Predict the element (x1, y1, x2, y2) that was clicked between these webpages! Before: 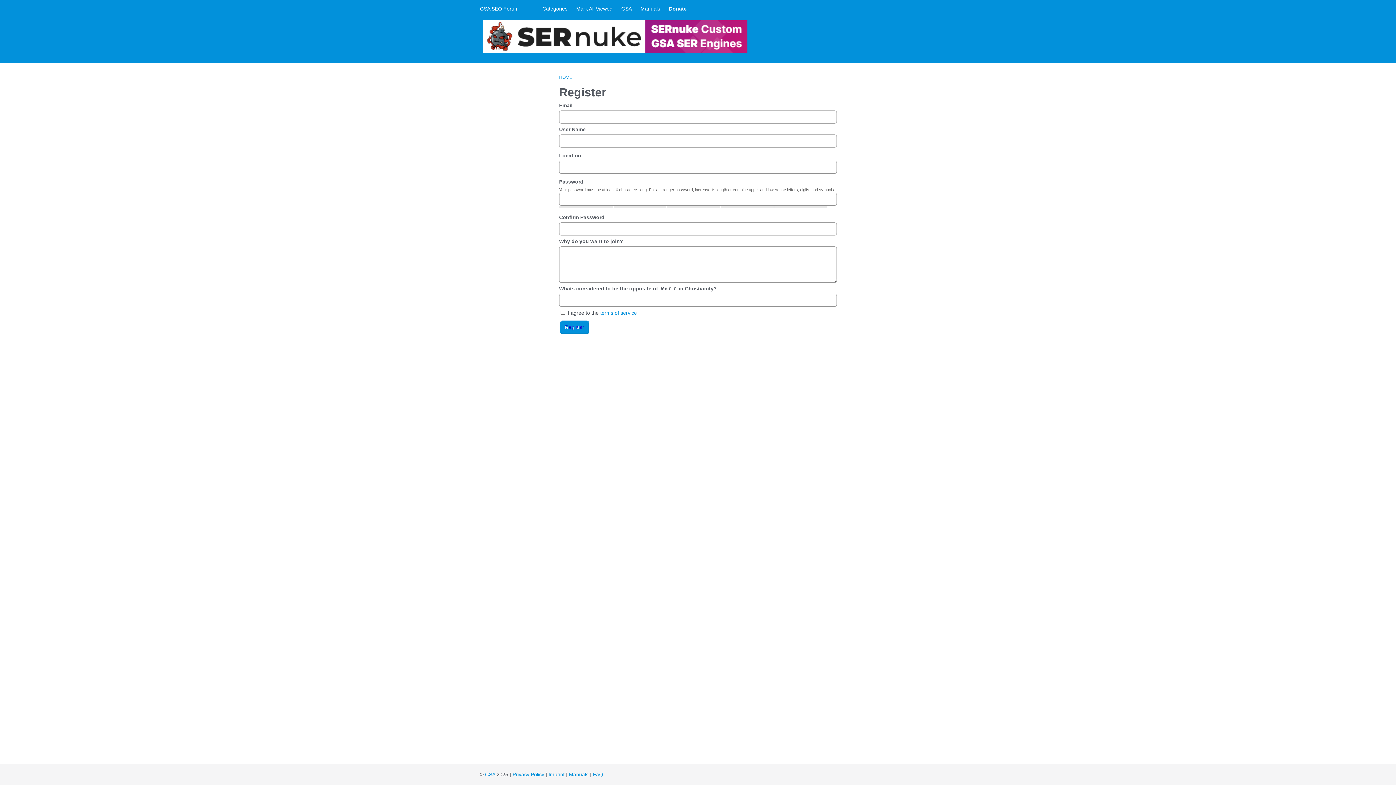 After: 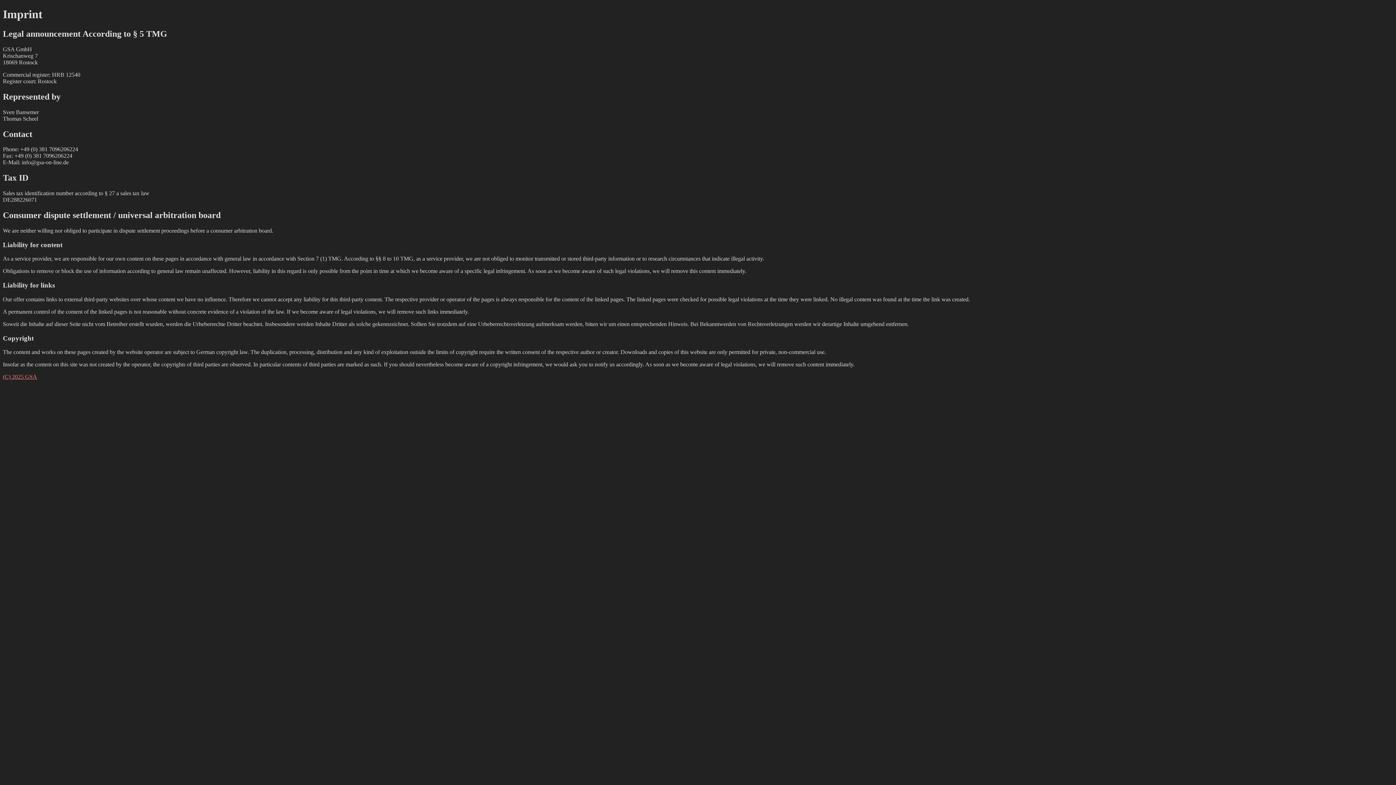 Action: label: Imprint bbox: (548, 772, 564, 777)